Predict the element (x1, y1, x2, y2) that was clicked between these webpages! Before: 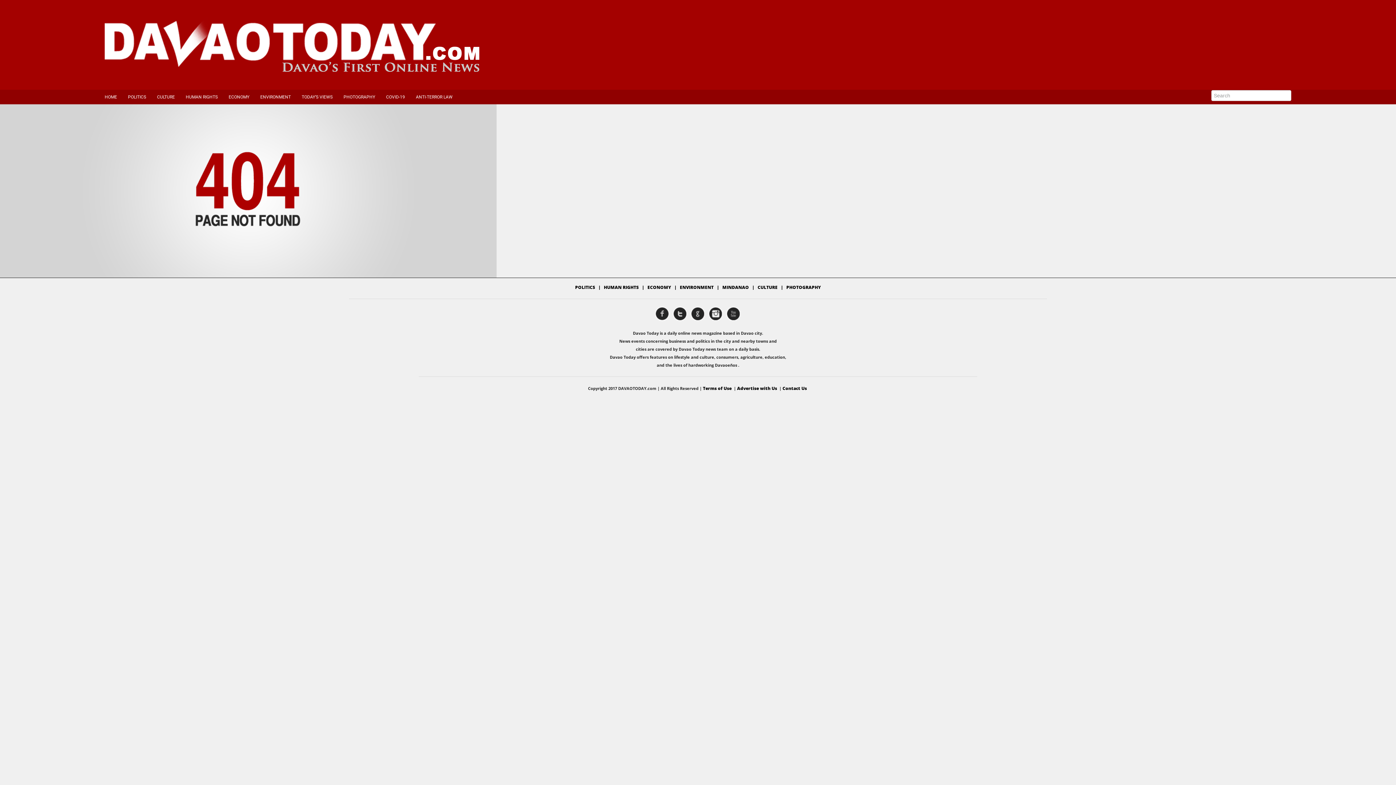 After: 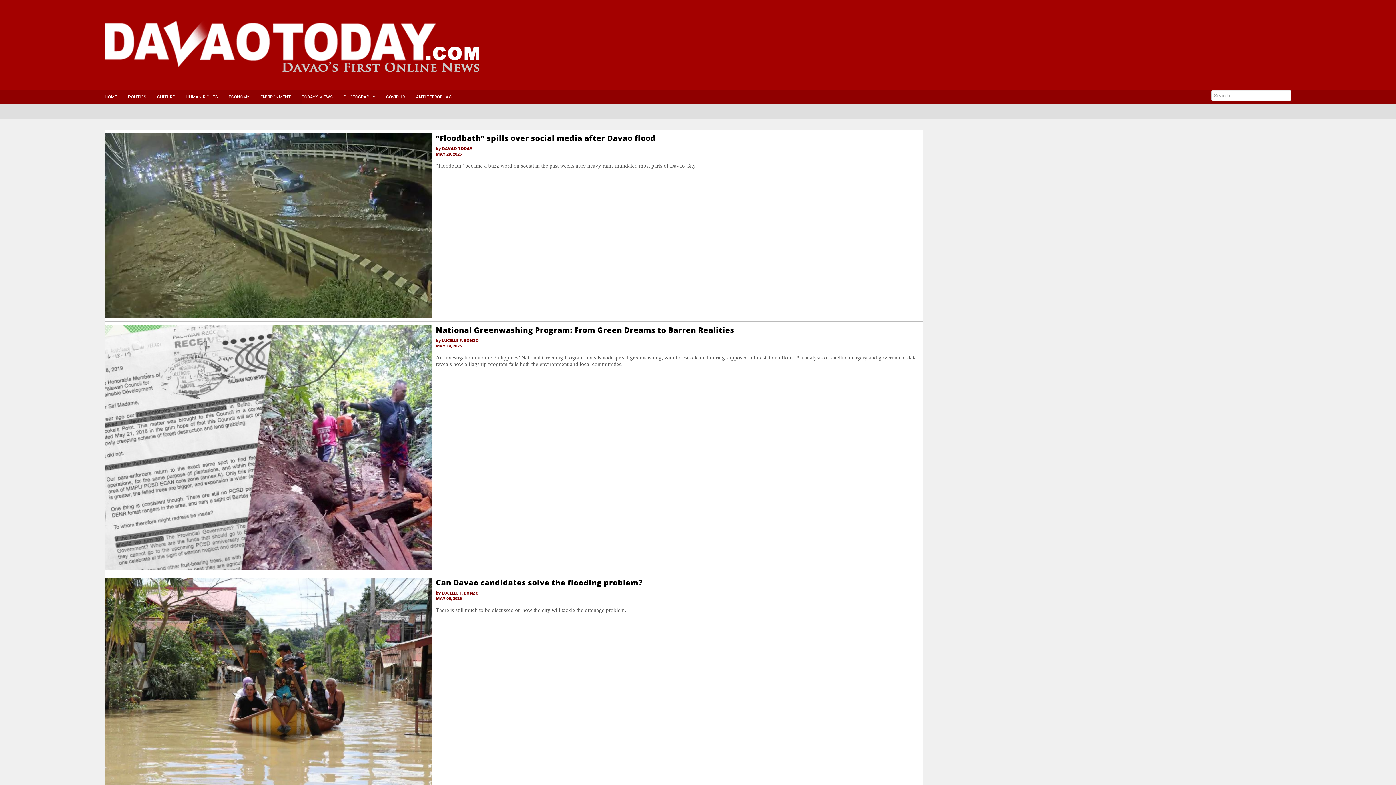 Action: label: ENVIRONMENT bbox: (260, 89, 301, 104)